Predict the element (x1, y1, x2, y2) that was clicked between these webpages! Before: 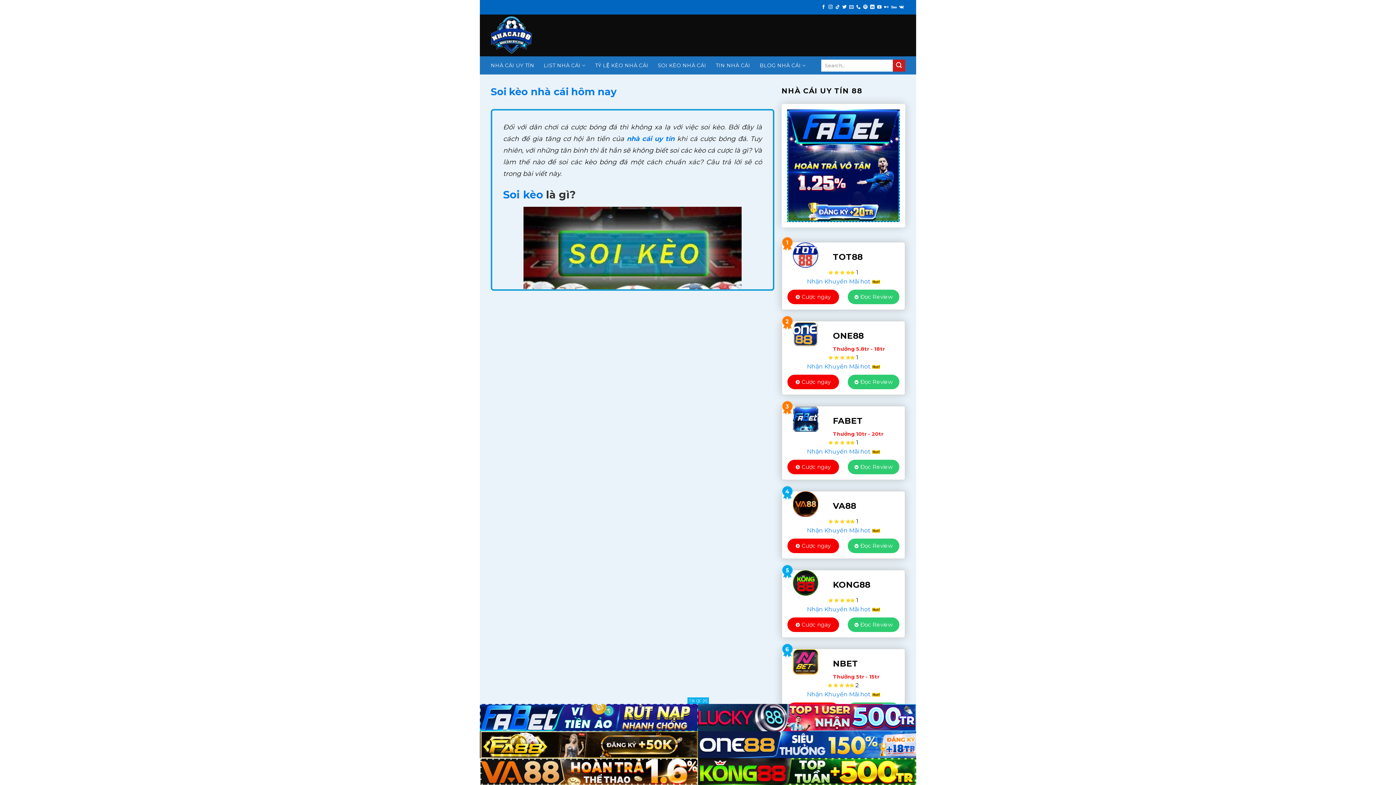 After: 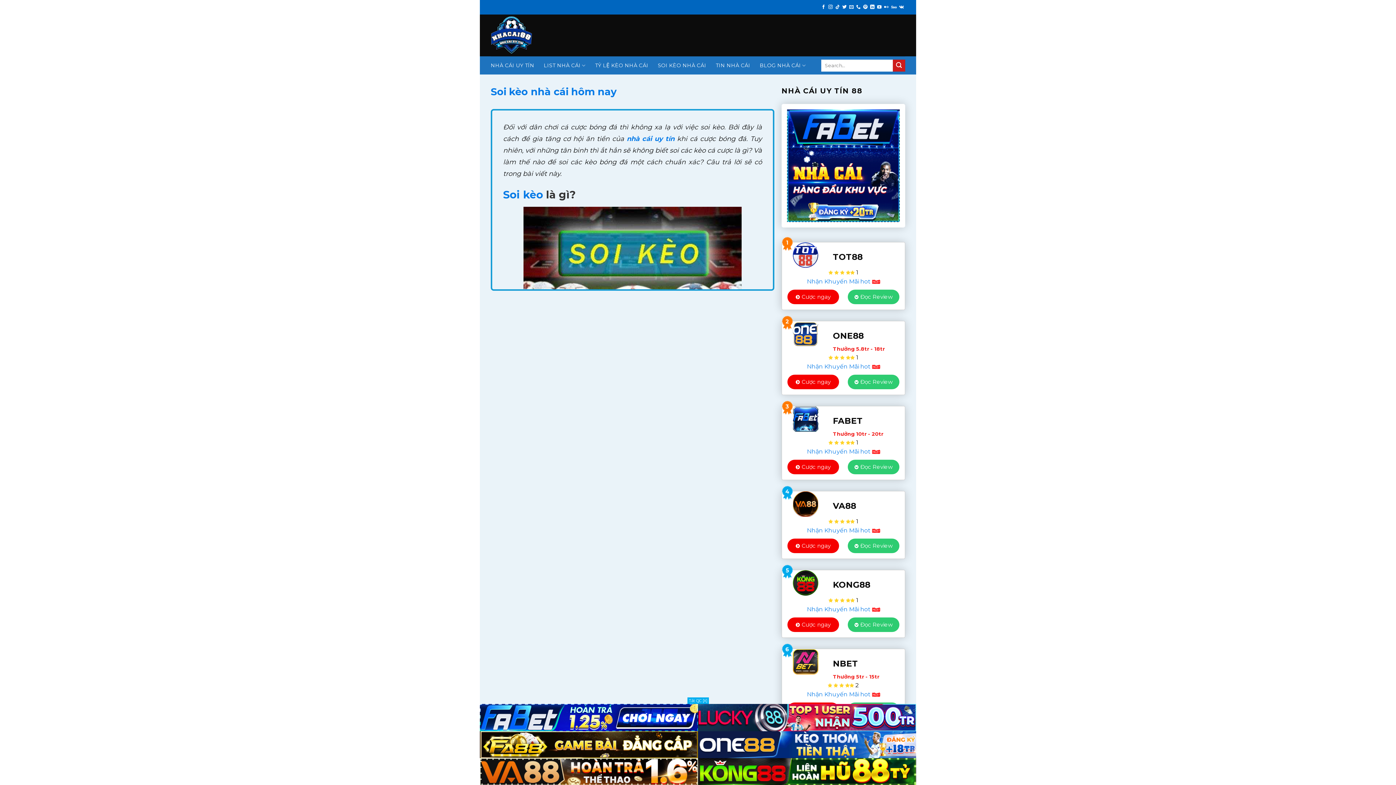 Action: bbox: (807, 448, 880, 455) label: Nhận Khuyến Mãi hot 